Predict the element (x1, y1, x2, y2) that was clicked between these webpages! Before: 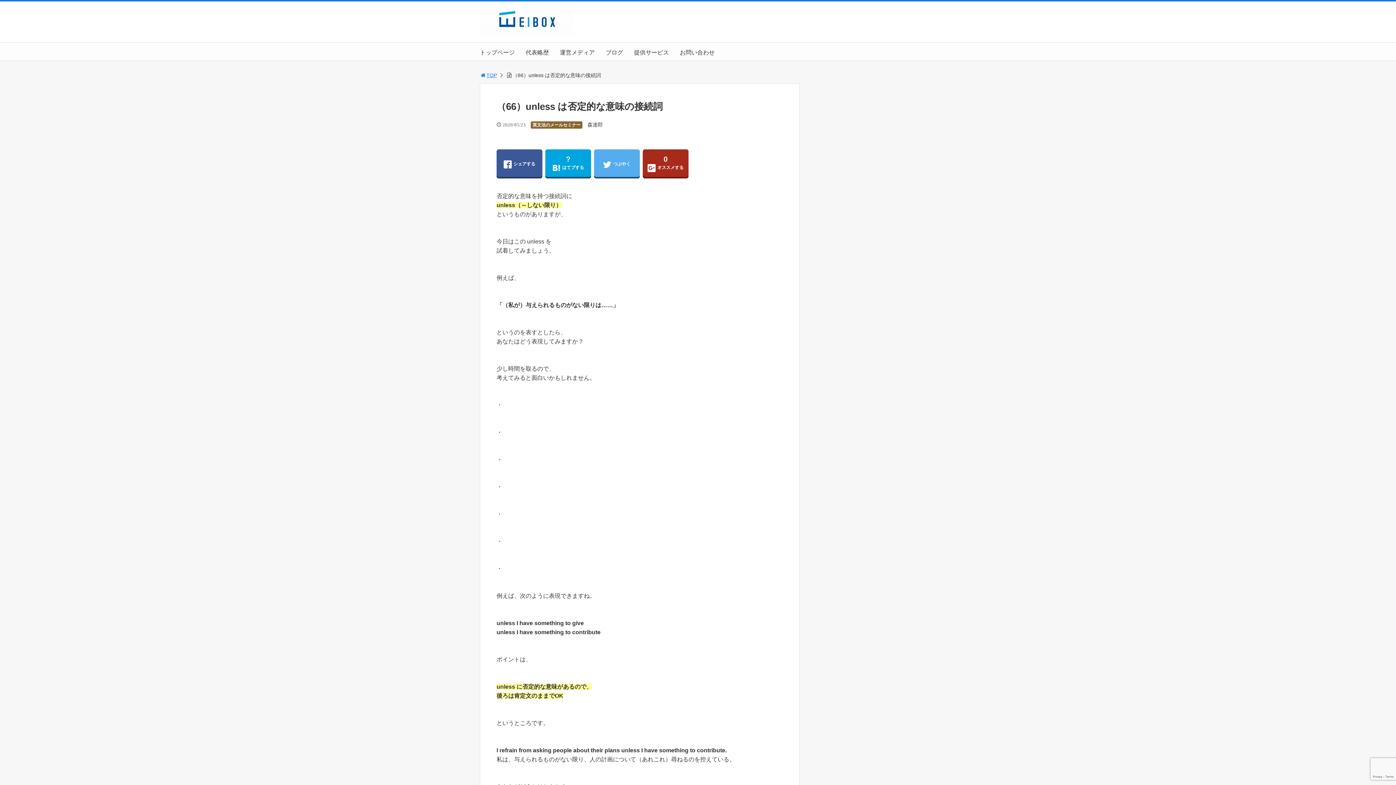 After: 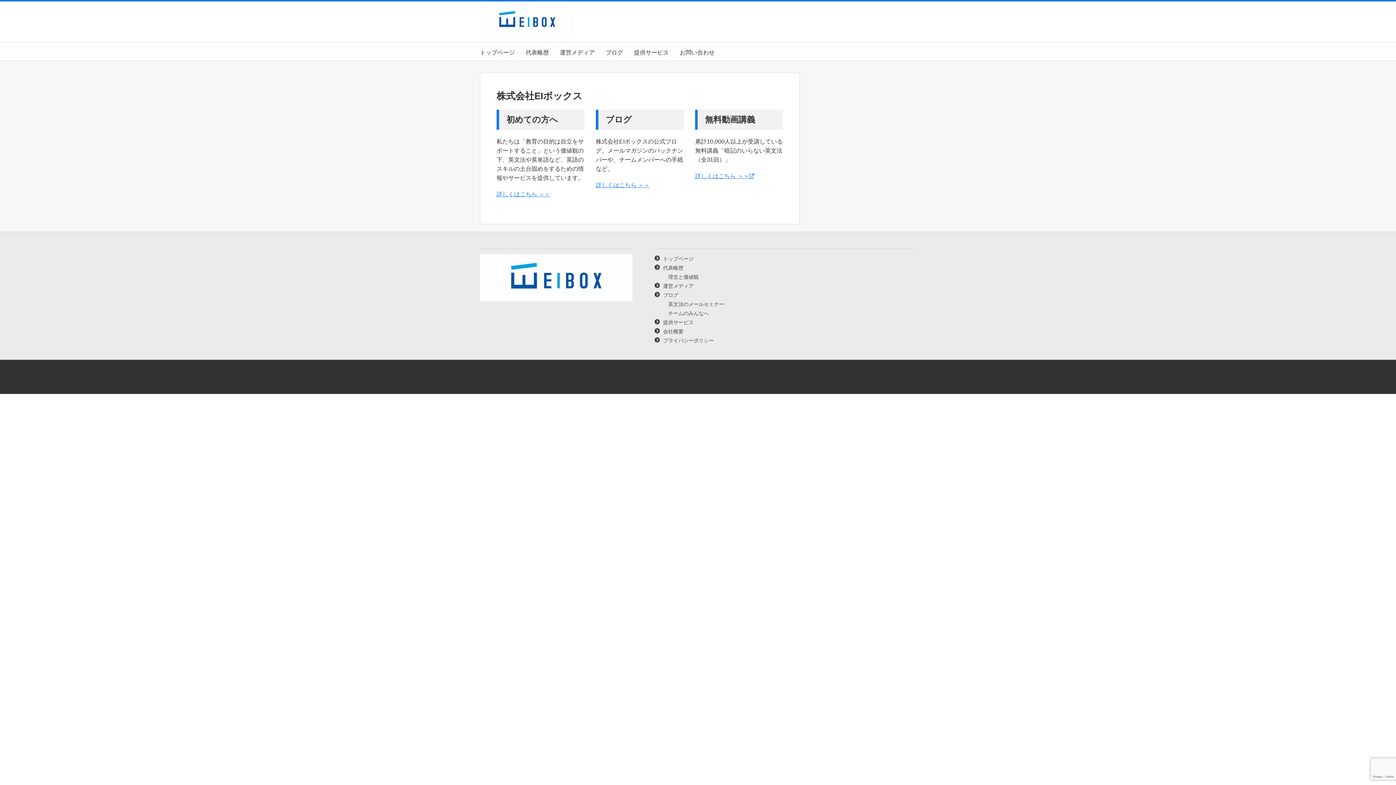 Action: bbox: (480, 49, 514, 55) label: トップページ